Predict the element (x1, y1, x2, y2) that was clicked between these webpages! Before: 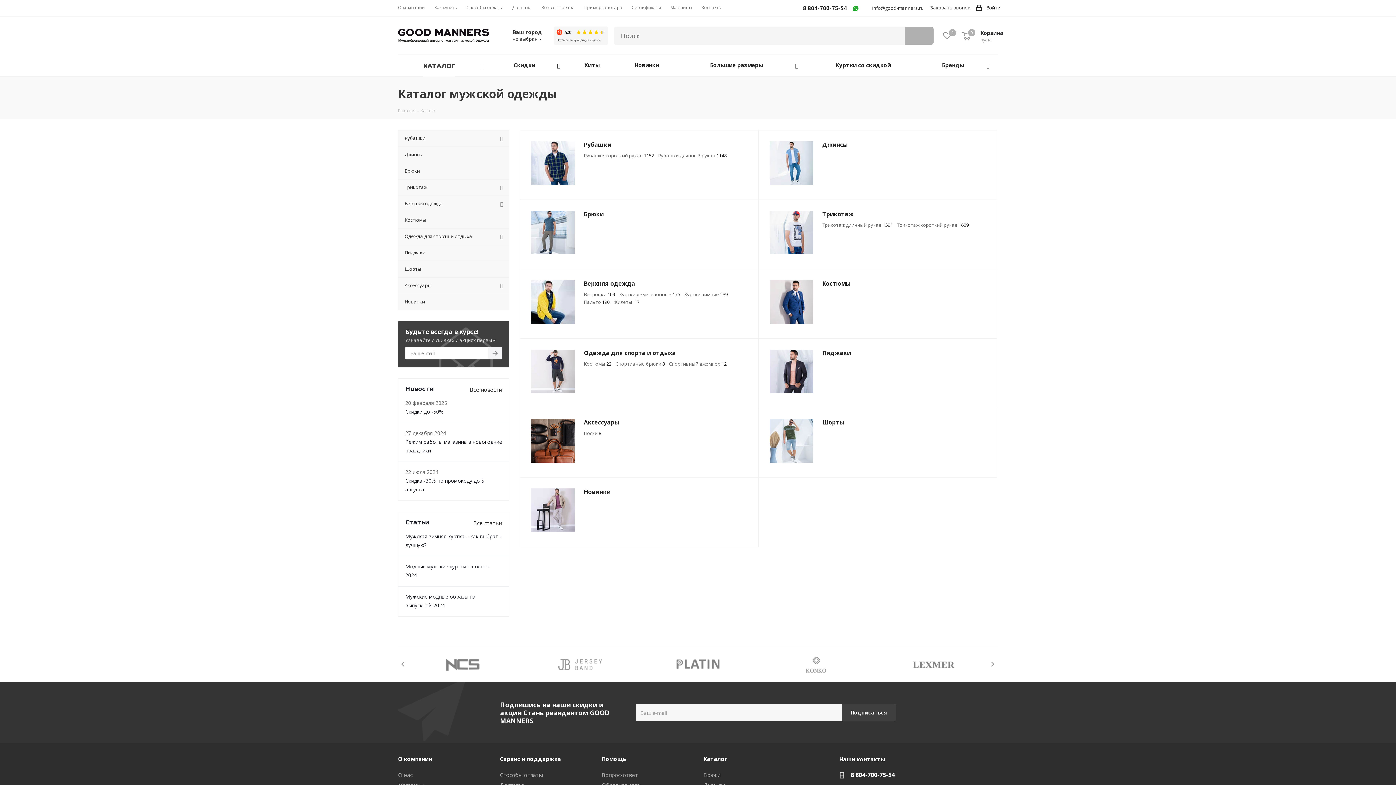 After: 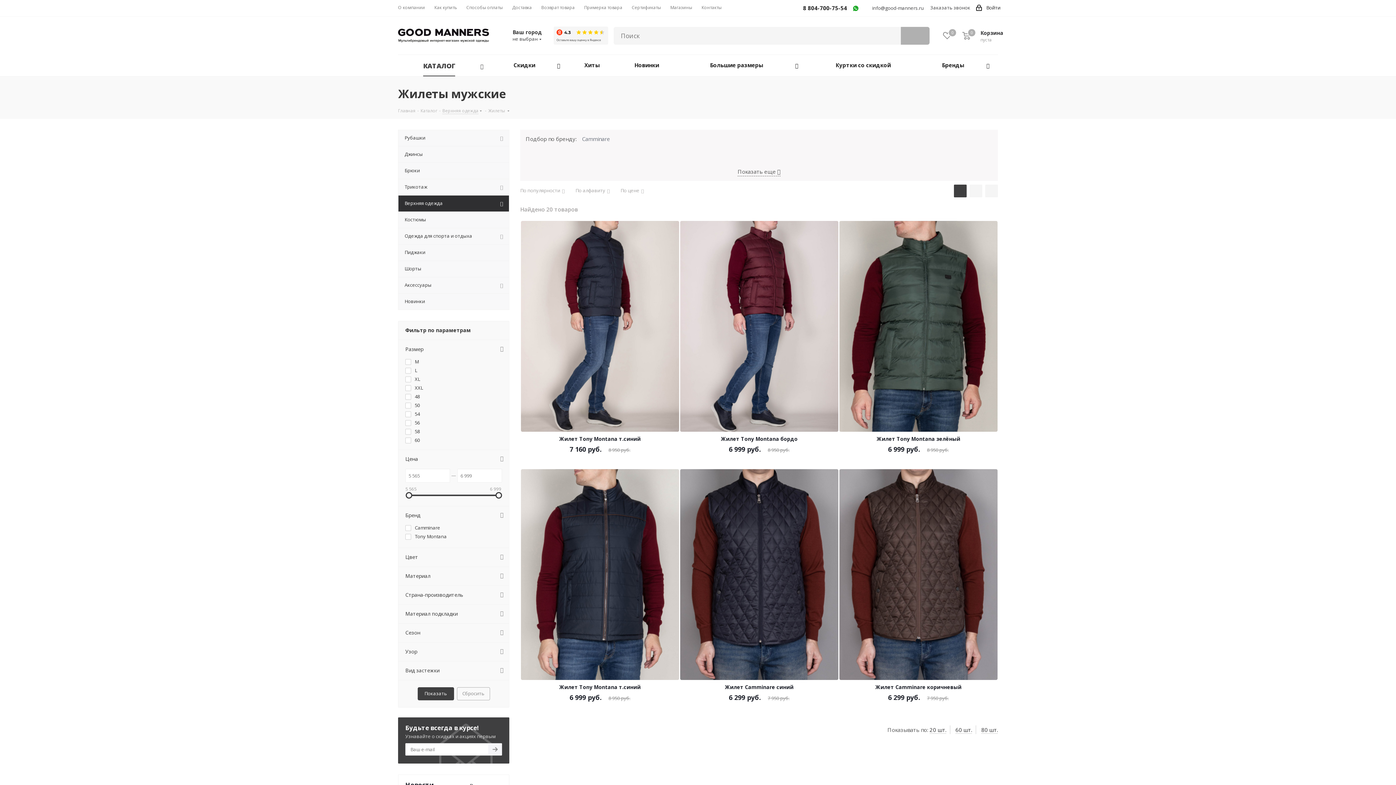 Action: label: Жилеты  17 bbox: (613, 298, 639, 305)